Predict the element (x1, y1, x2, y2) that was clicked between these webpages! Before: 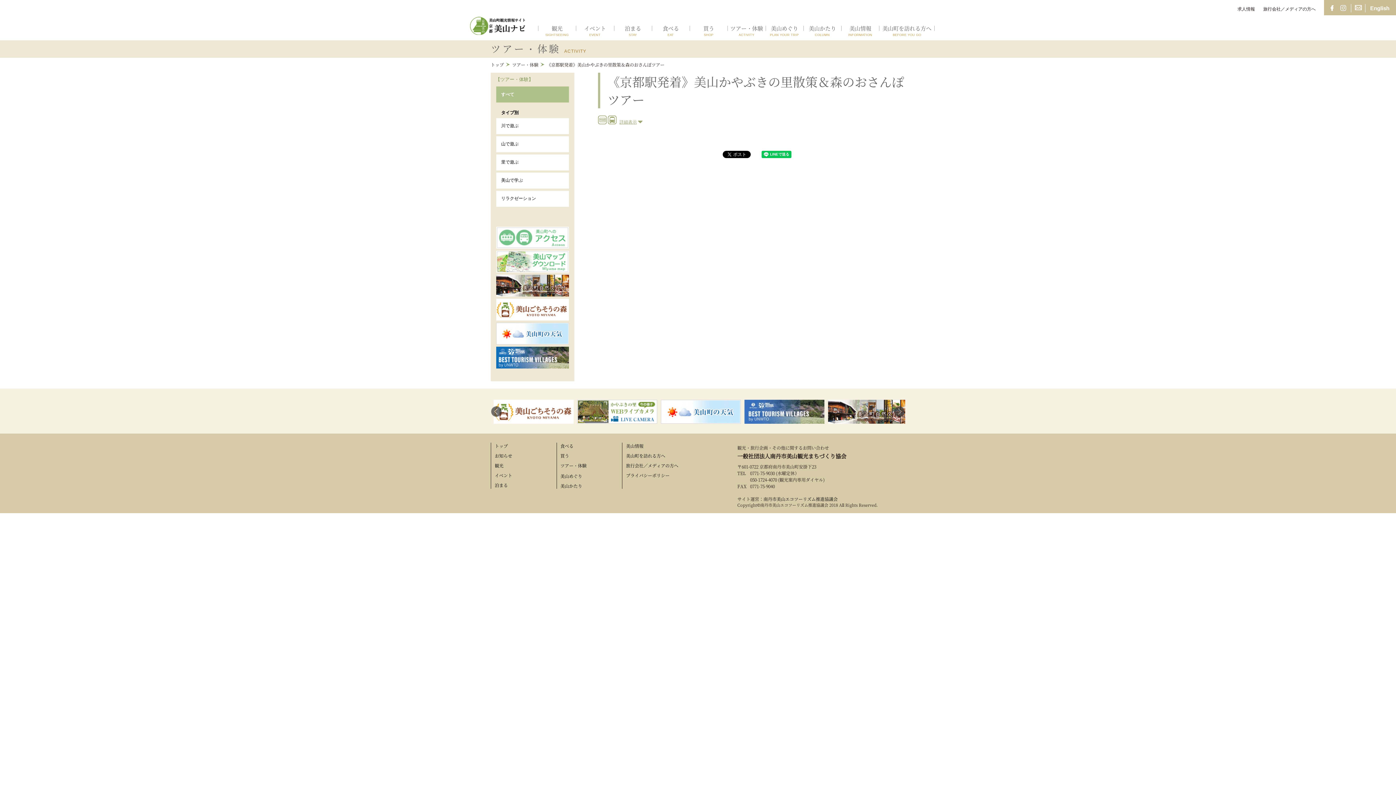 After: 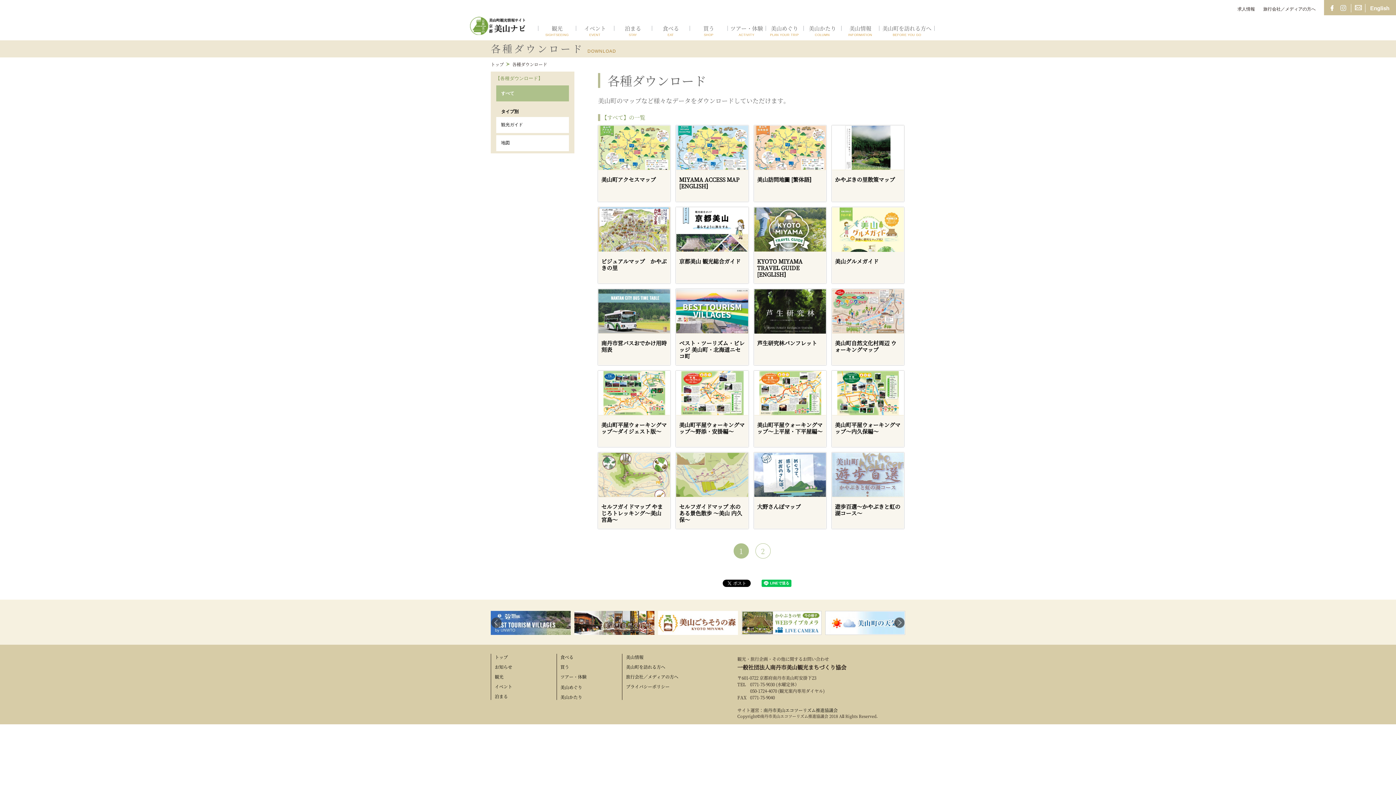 Action: bbox: (496, 250, 569, 272)